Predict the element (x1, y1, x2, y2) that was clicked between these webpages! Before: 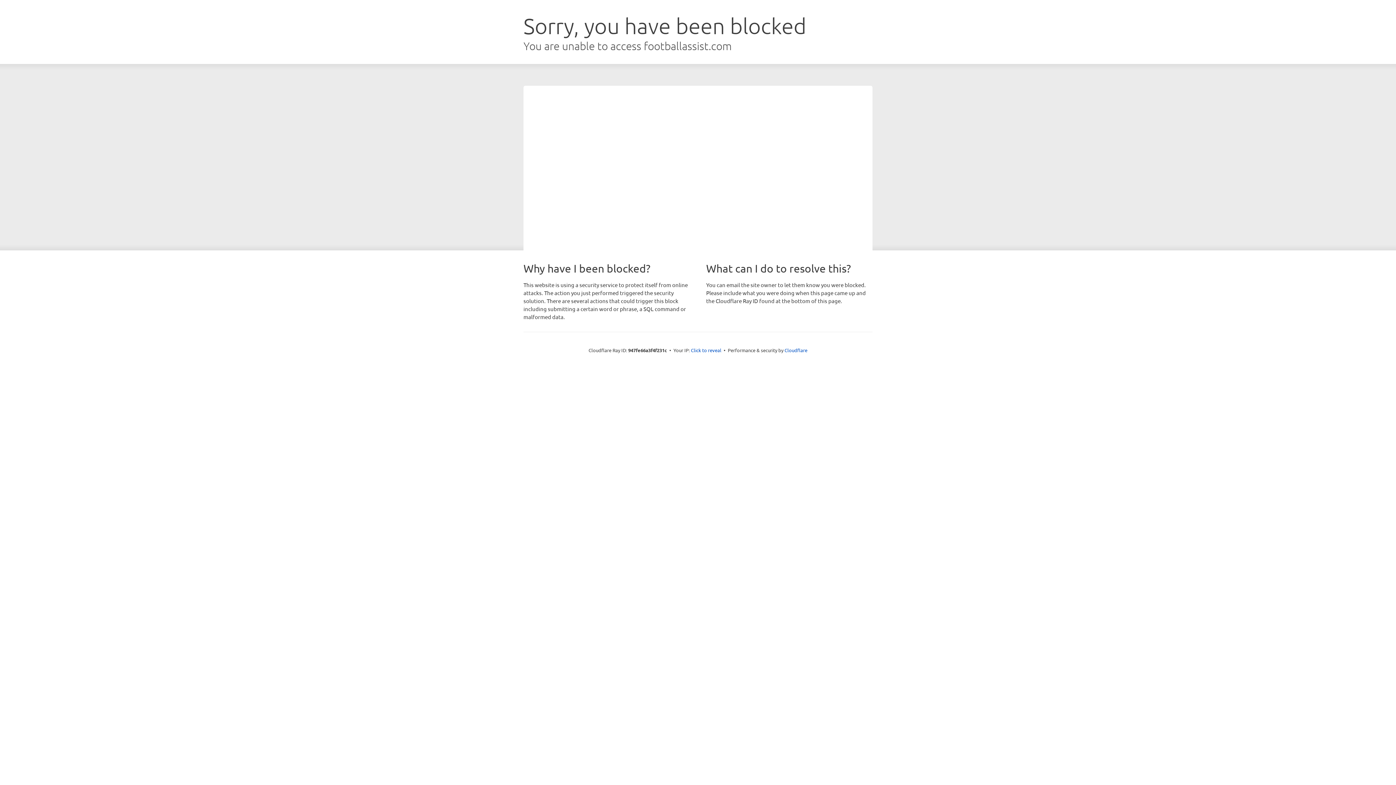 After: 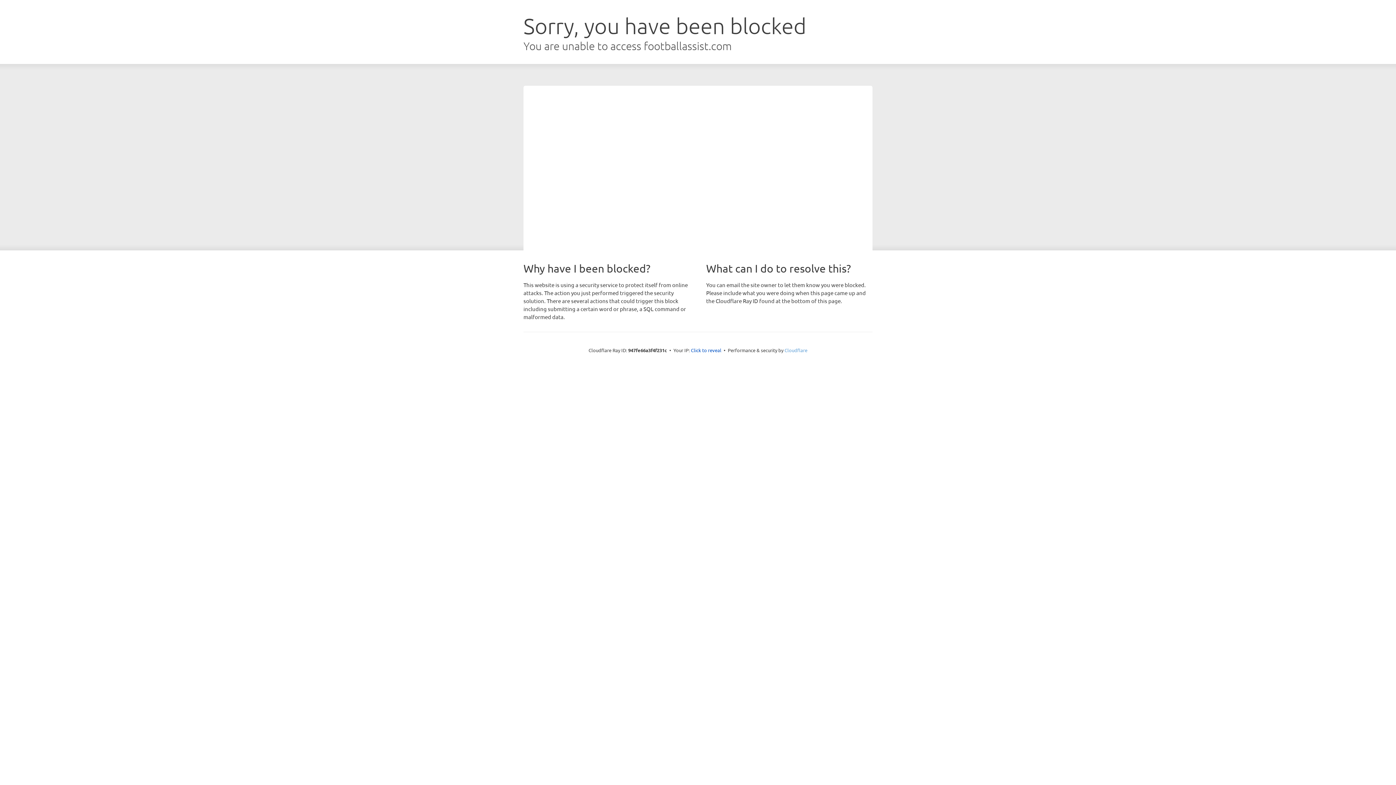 Action: bbox: (784, 347, 807, 353) label: Cloudflare